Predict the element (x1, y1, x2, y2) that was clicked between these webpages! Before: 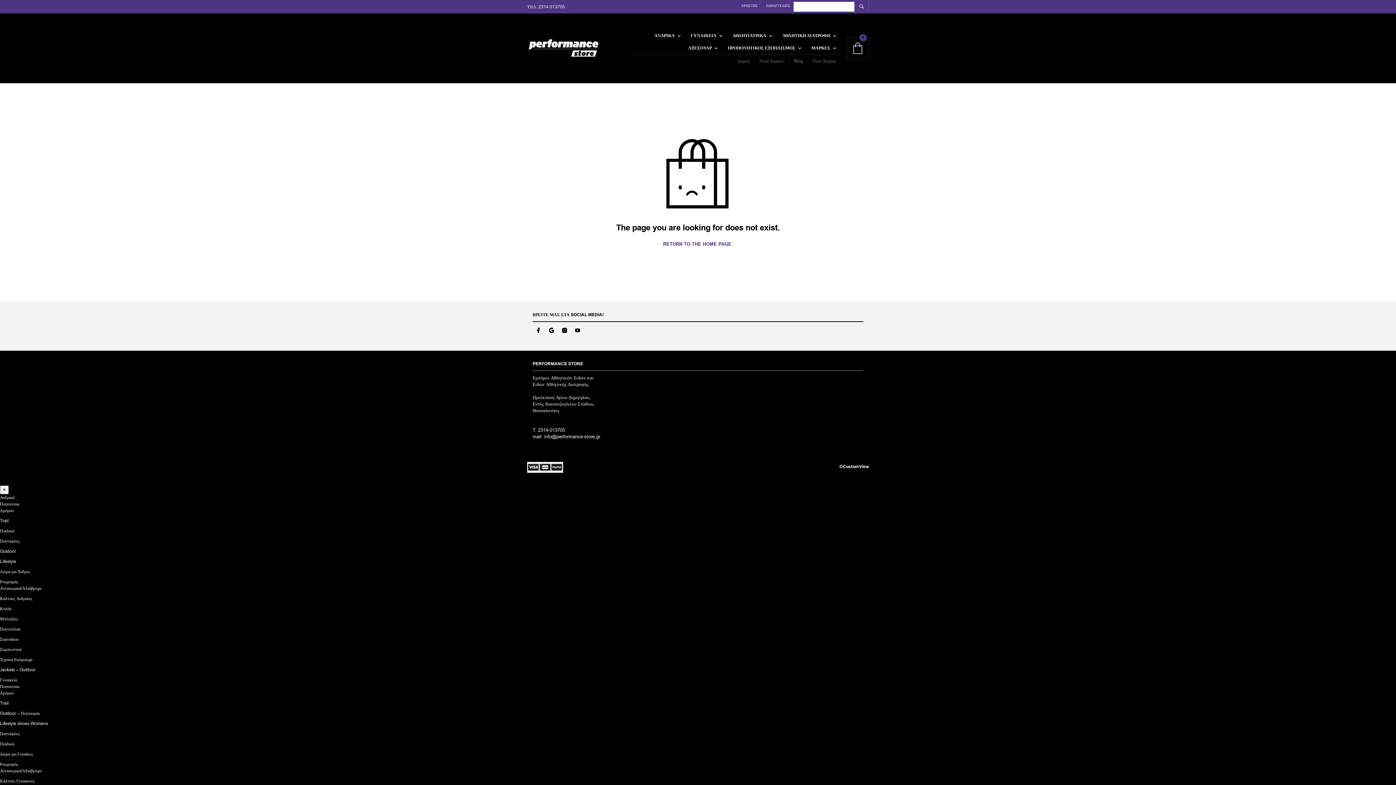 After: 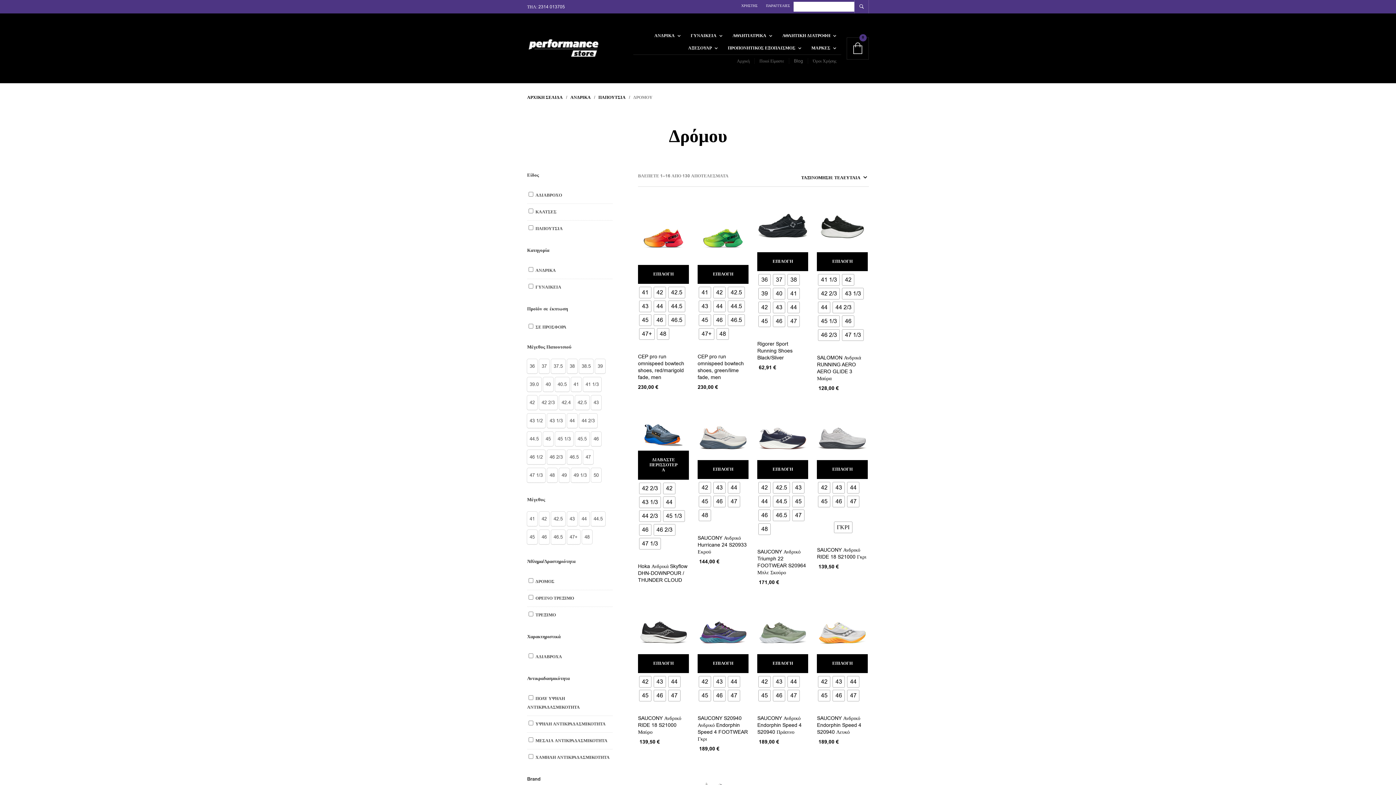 Action: label: Δρόμου bbox: (0, 507, 13, 513)